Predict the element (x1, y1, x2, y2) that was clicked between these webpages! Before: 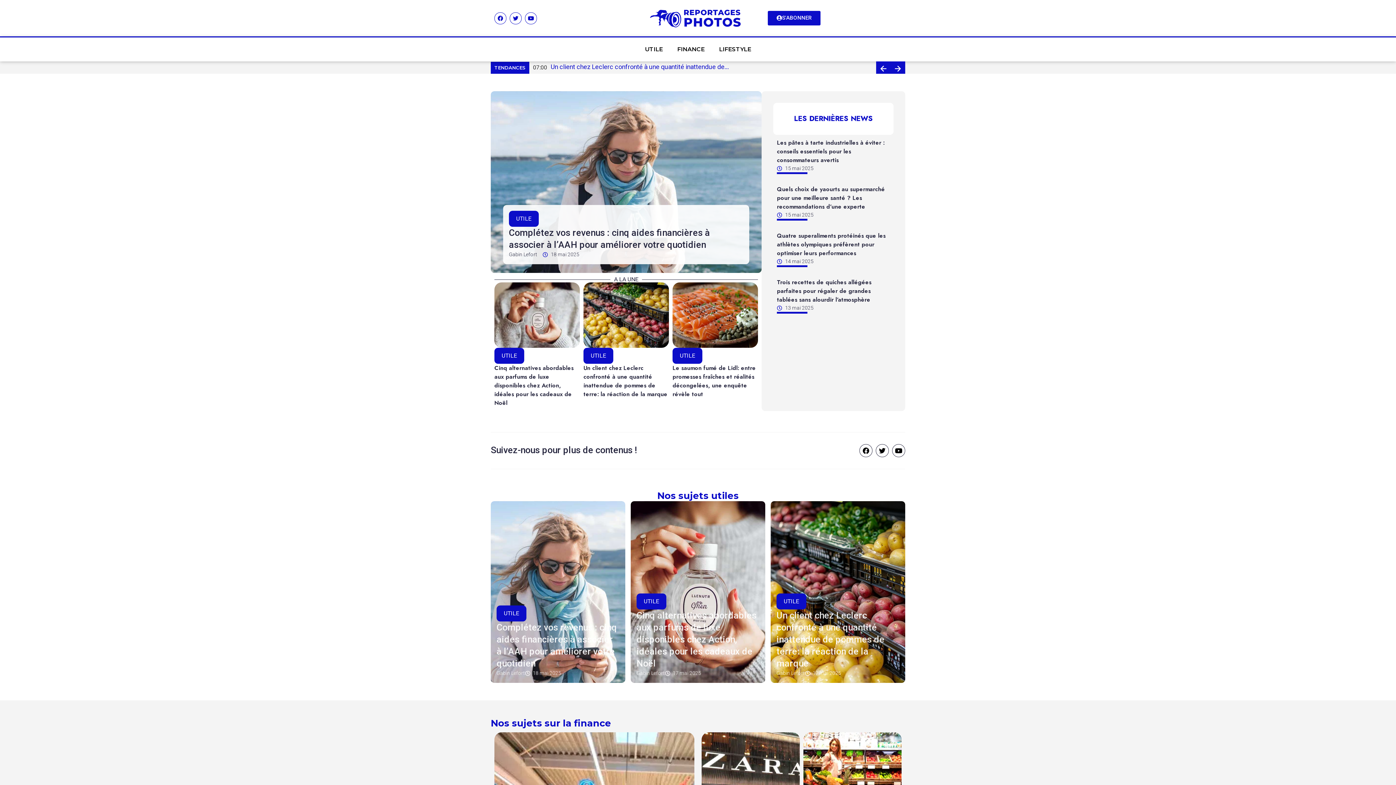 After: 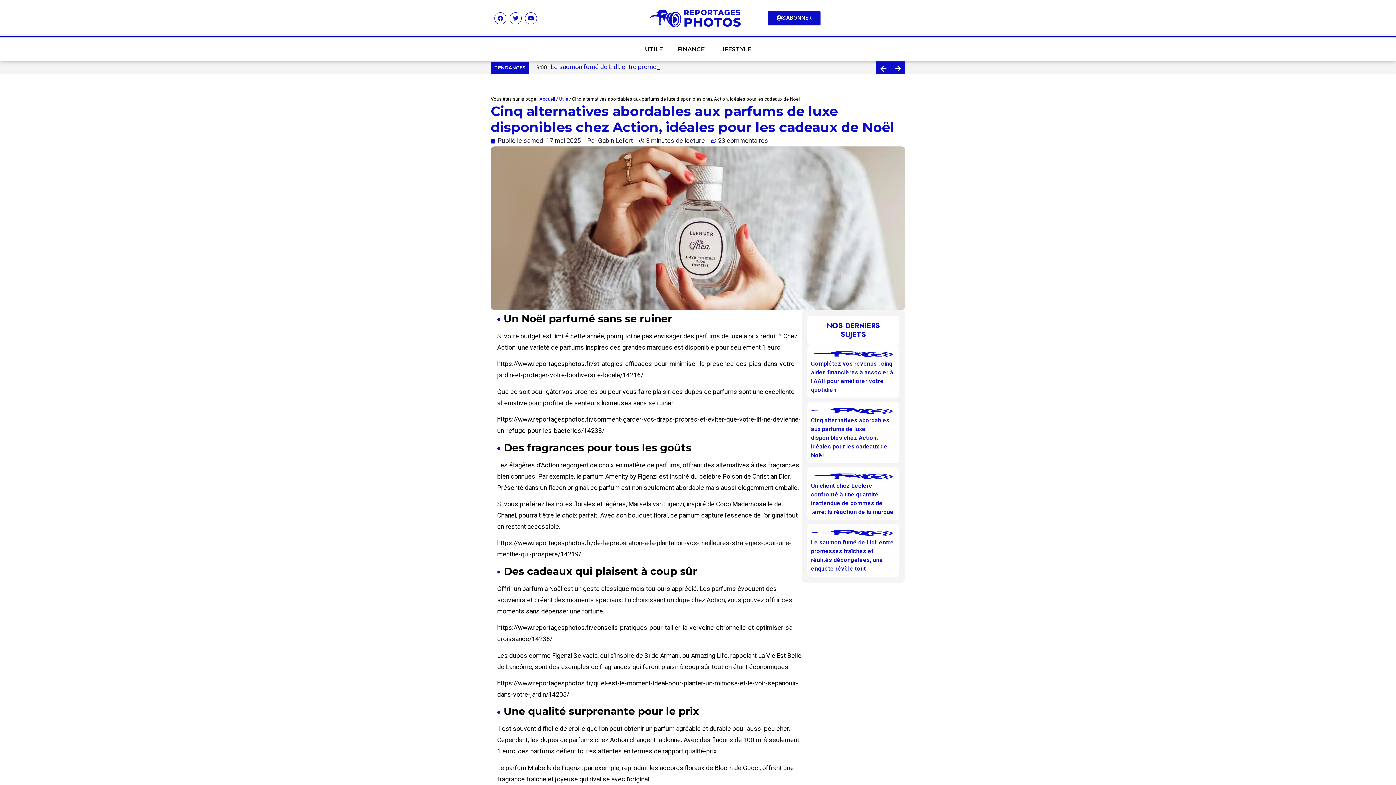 Action: bbox: (636, 610, 756, 669) label: Cinq alternatives abordables aux parfums de luxe disponibles chez Action, idéales pour les cadeaux de Noël